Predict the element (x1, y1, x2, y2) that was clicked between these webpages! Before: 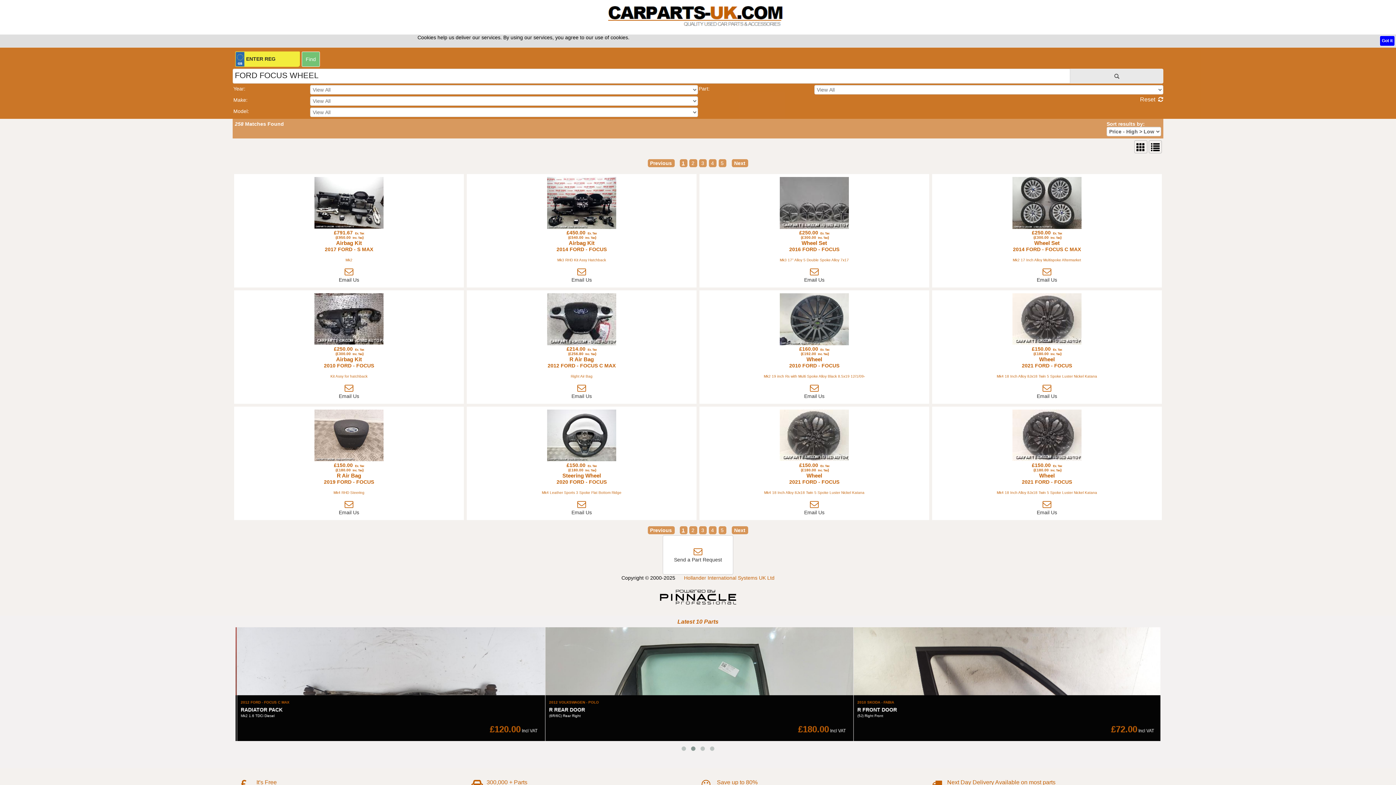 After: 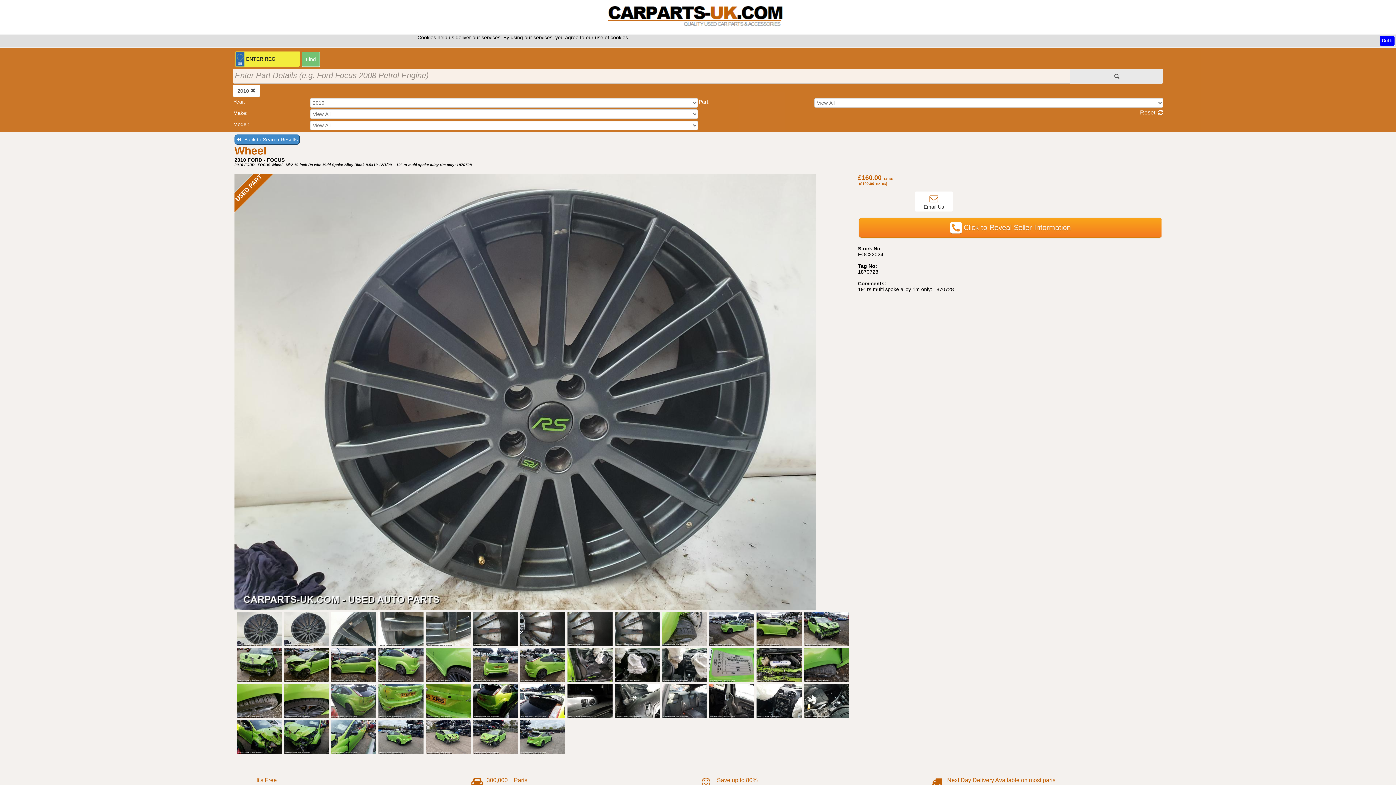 Action: bbox: (702, 293, 926, 345)